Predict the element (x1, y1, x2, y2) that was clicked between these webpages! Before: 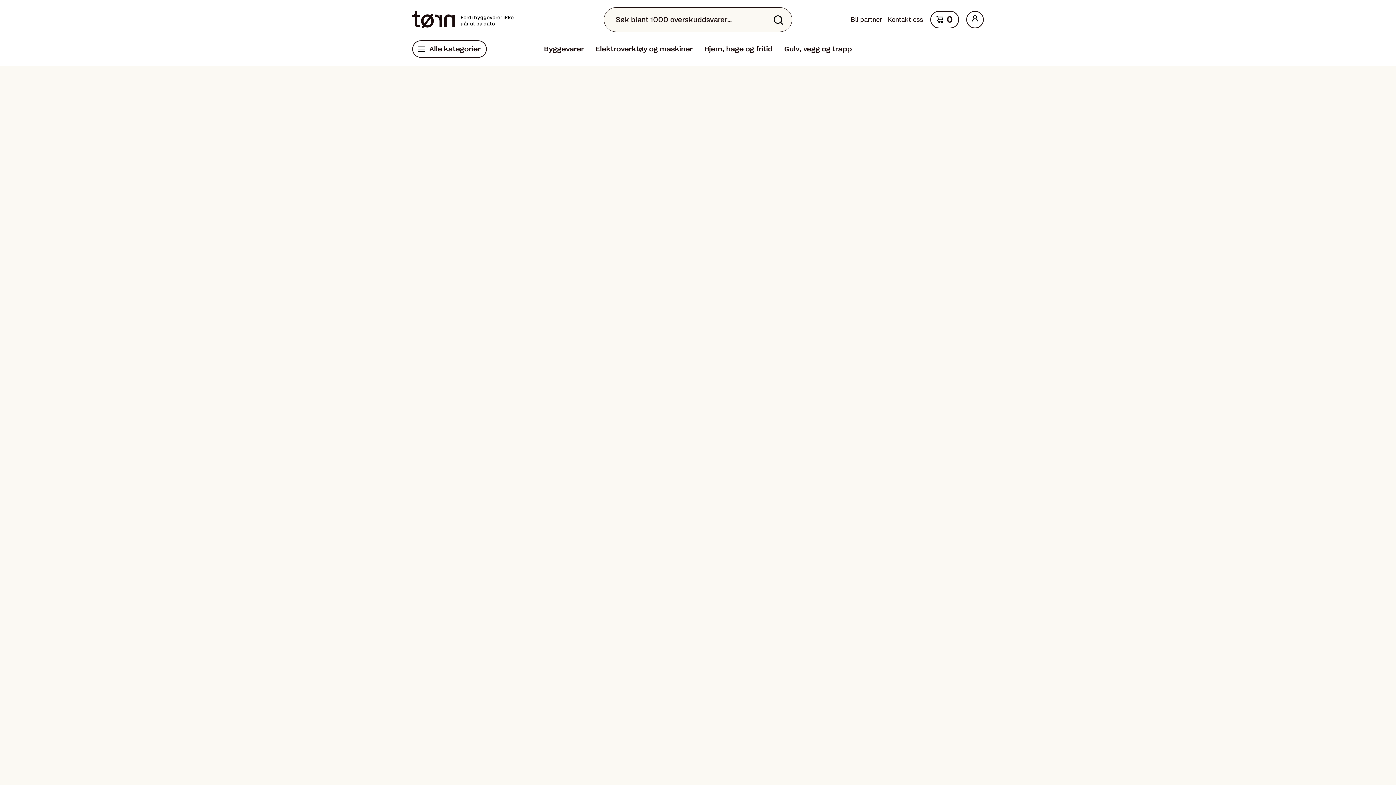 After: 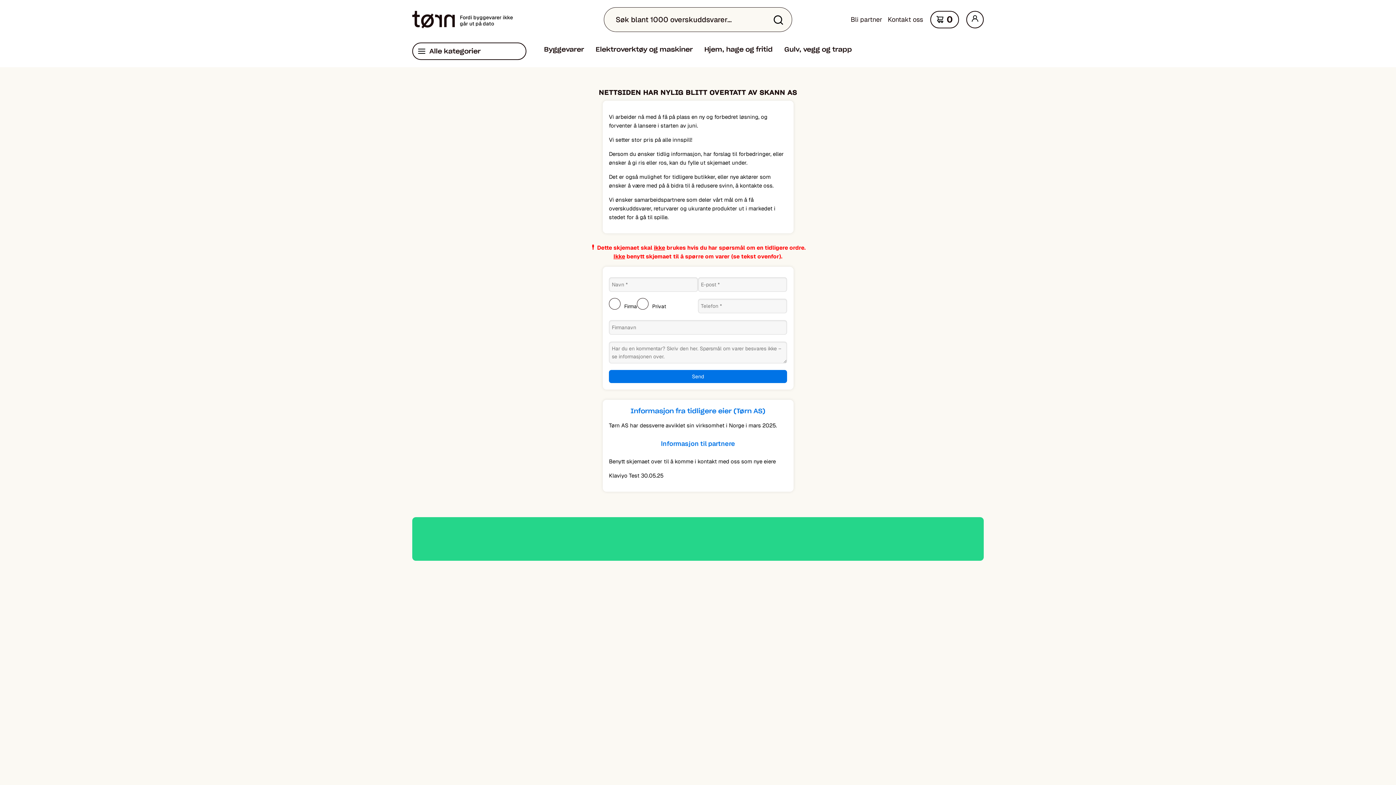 Action: bbox: (931, 11, 958, 27) label: 0